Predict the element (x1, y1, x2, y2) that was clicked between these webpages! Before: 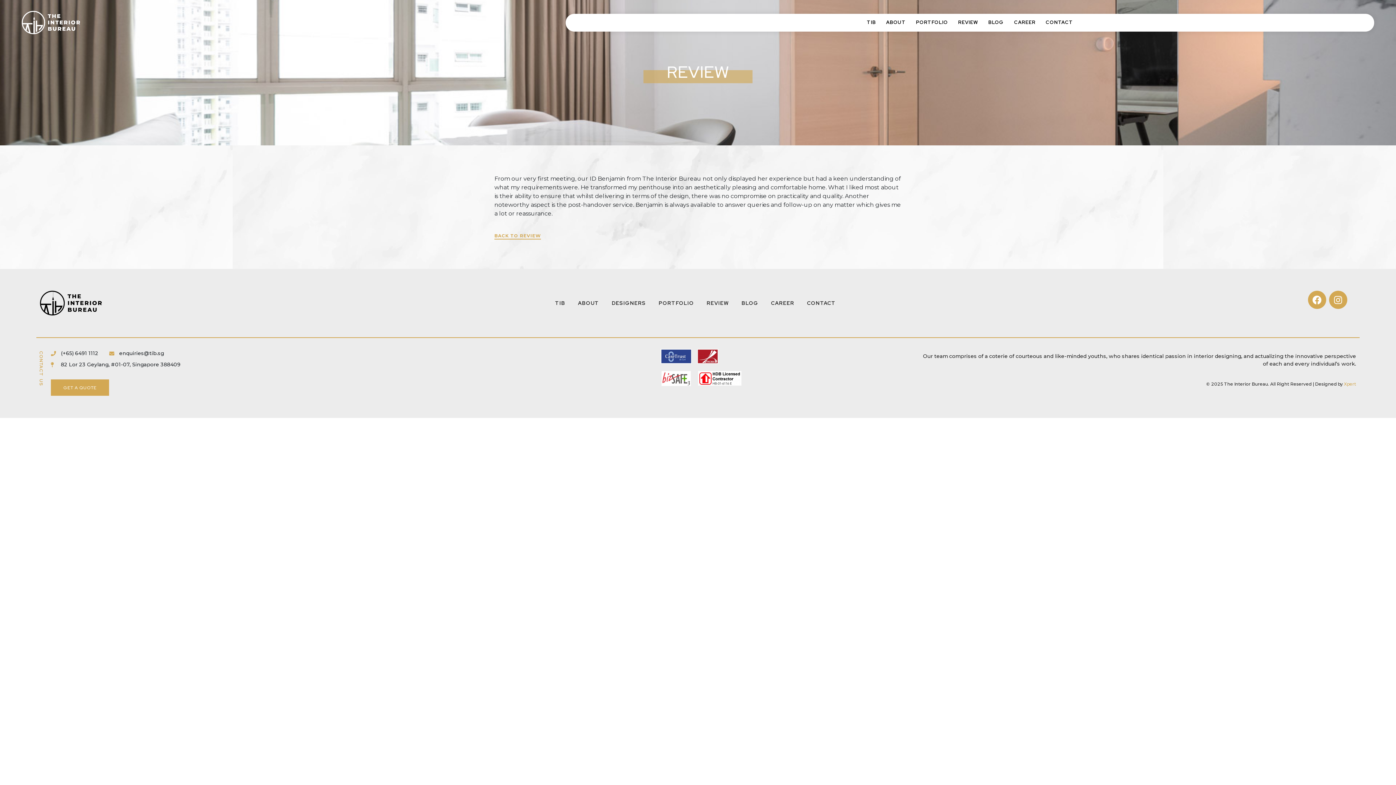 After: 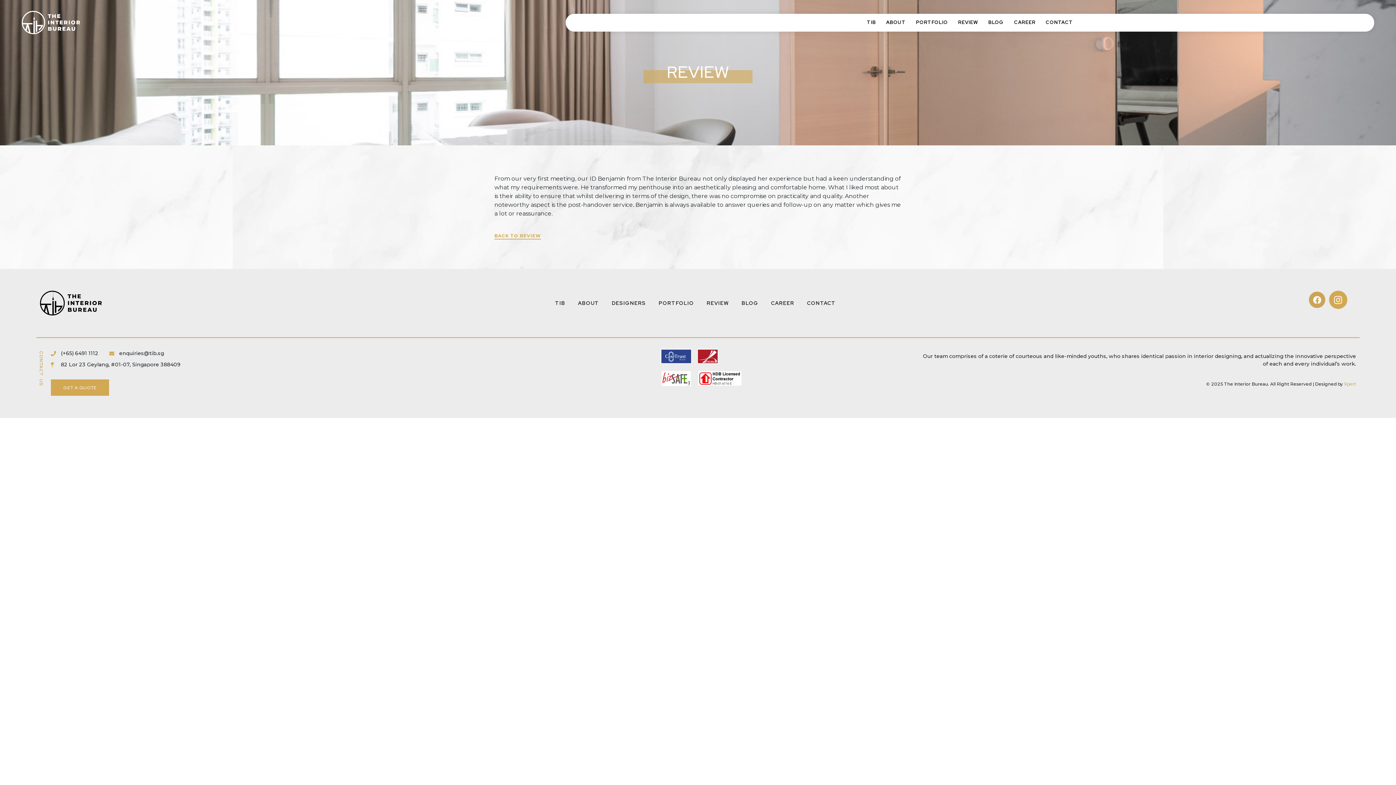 Action: label: Facebook bbox: (1308, 290, 1326, 309)